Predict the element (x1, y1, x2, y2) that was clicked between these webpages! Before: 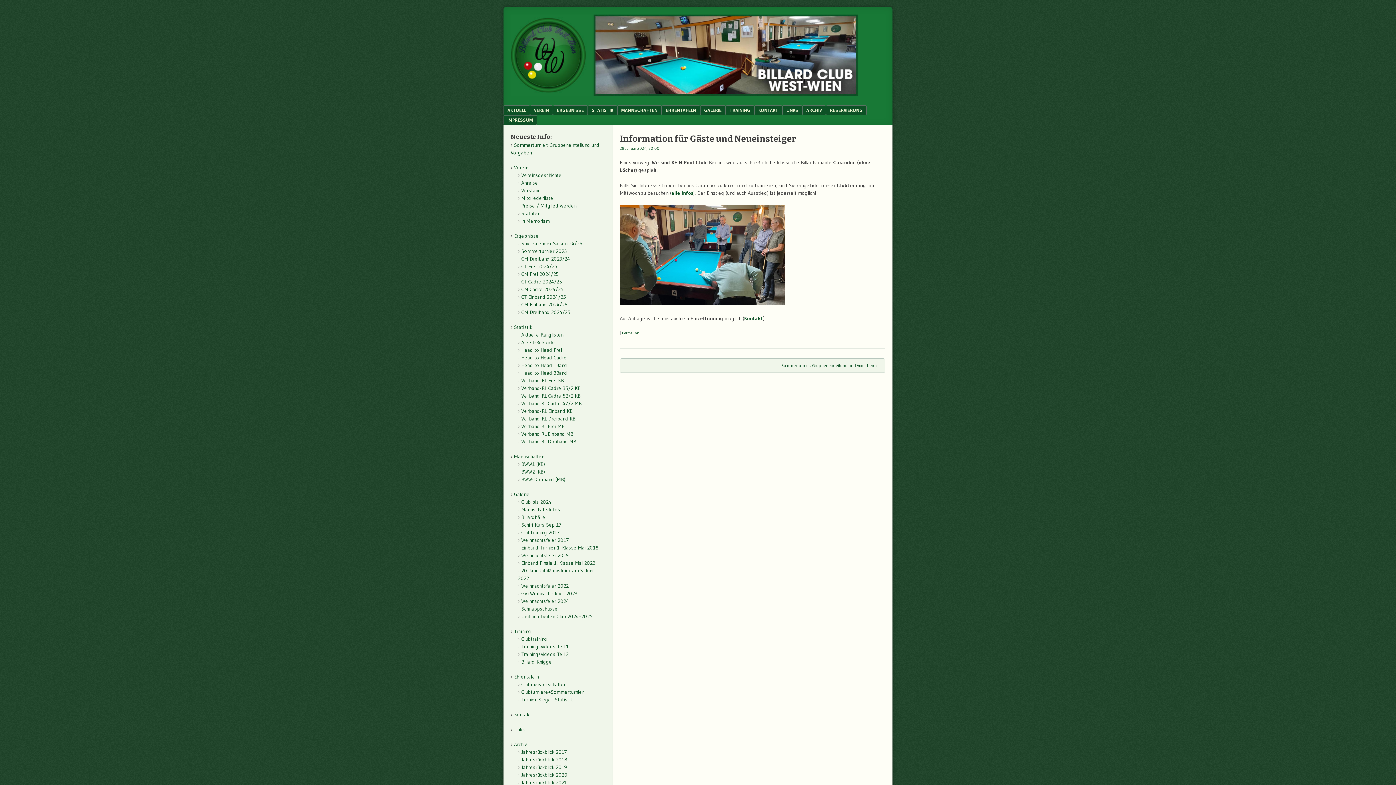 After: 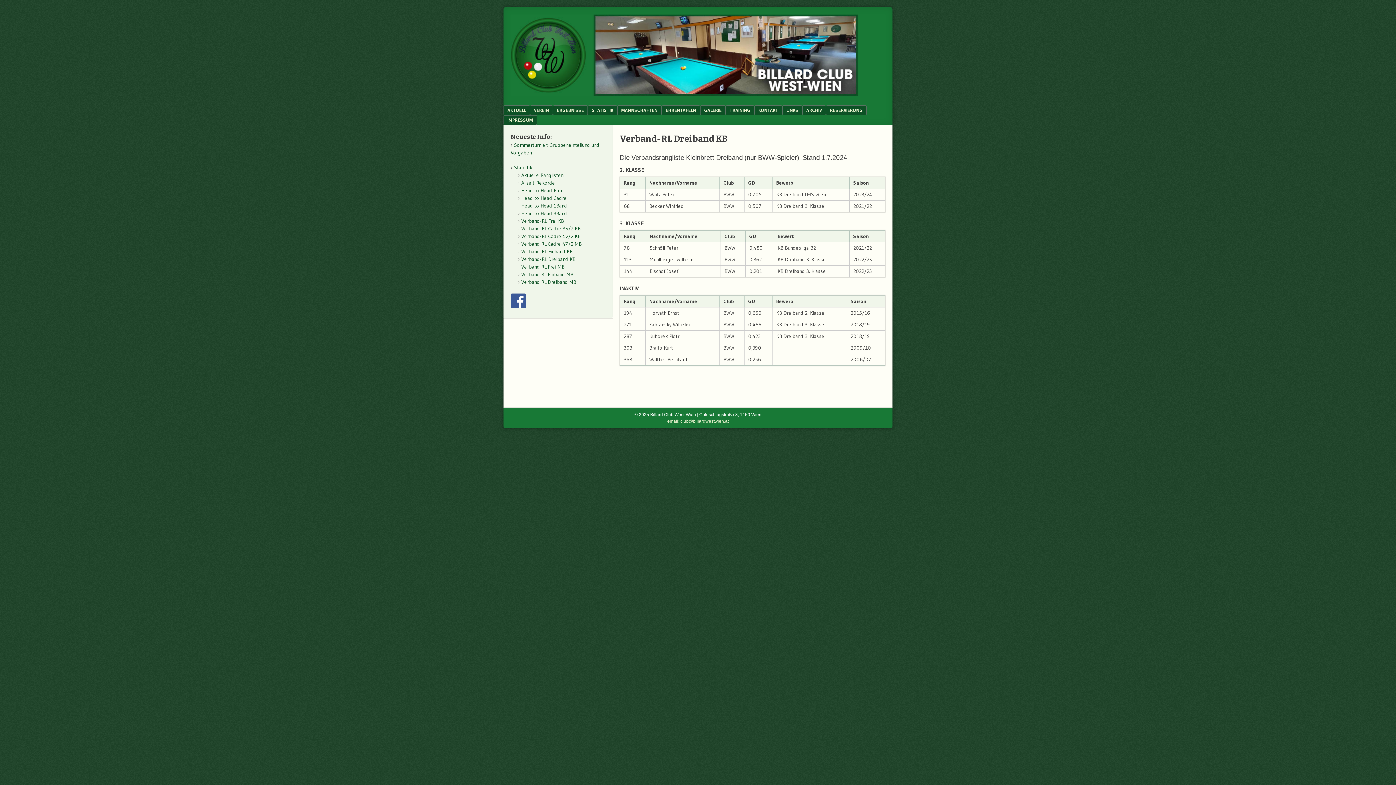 Action: bbox: (521, 415, 575, 422) label: Verband-RL Dreiband KB